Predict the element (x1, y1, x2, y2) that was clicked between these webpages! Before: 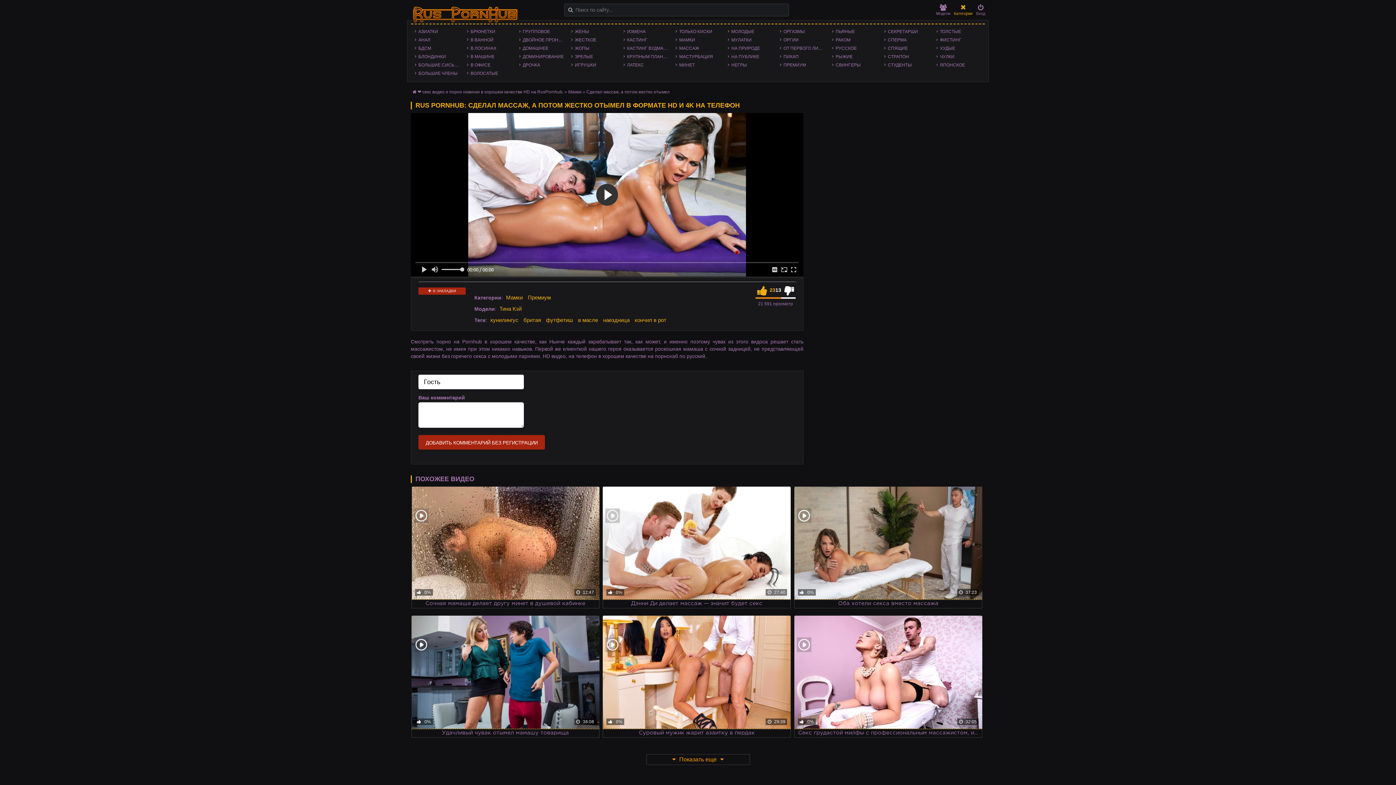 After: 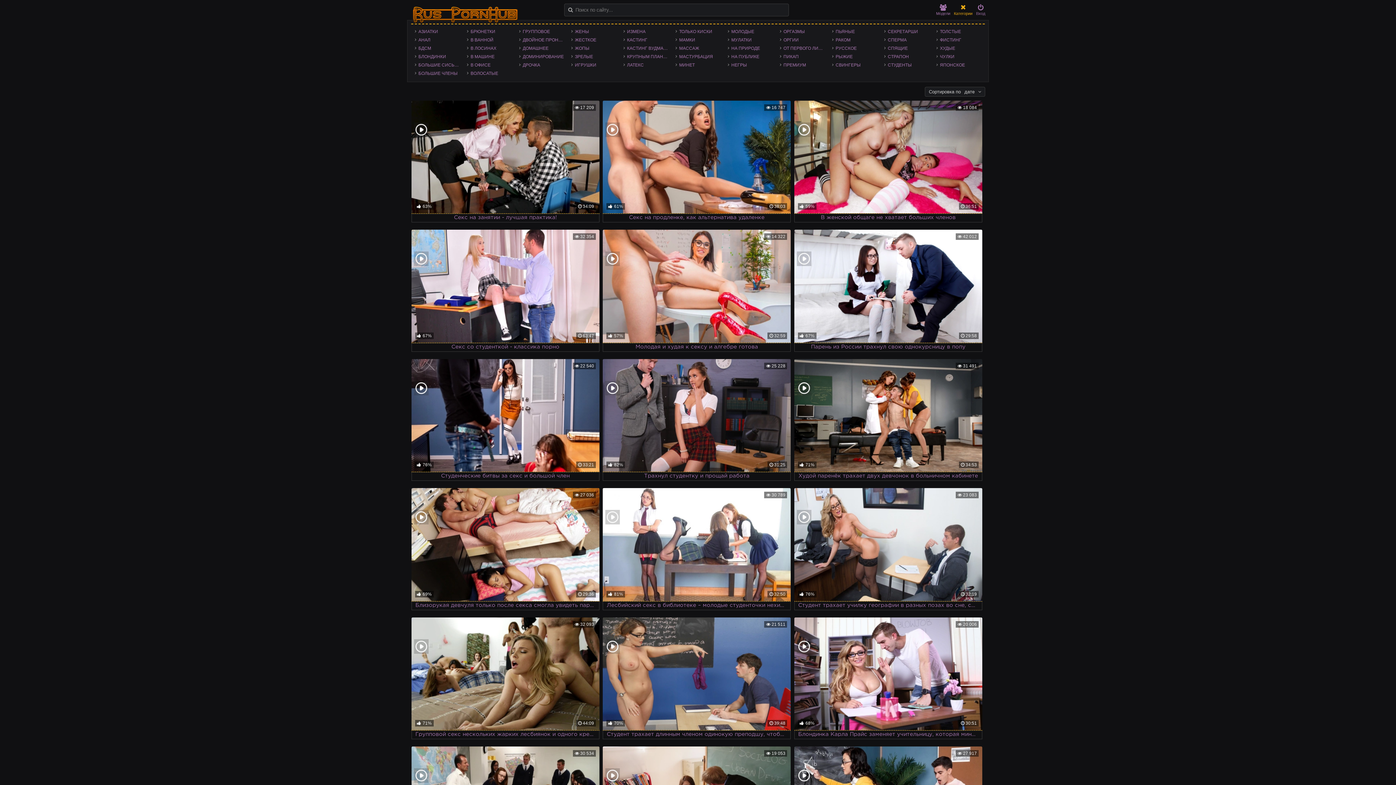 Action: label: СТУДЕНТЫ bbox: (884, 61, 932, 68)